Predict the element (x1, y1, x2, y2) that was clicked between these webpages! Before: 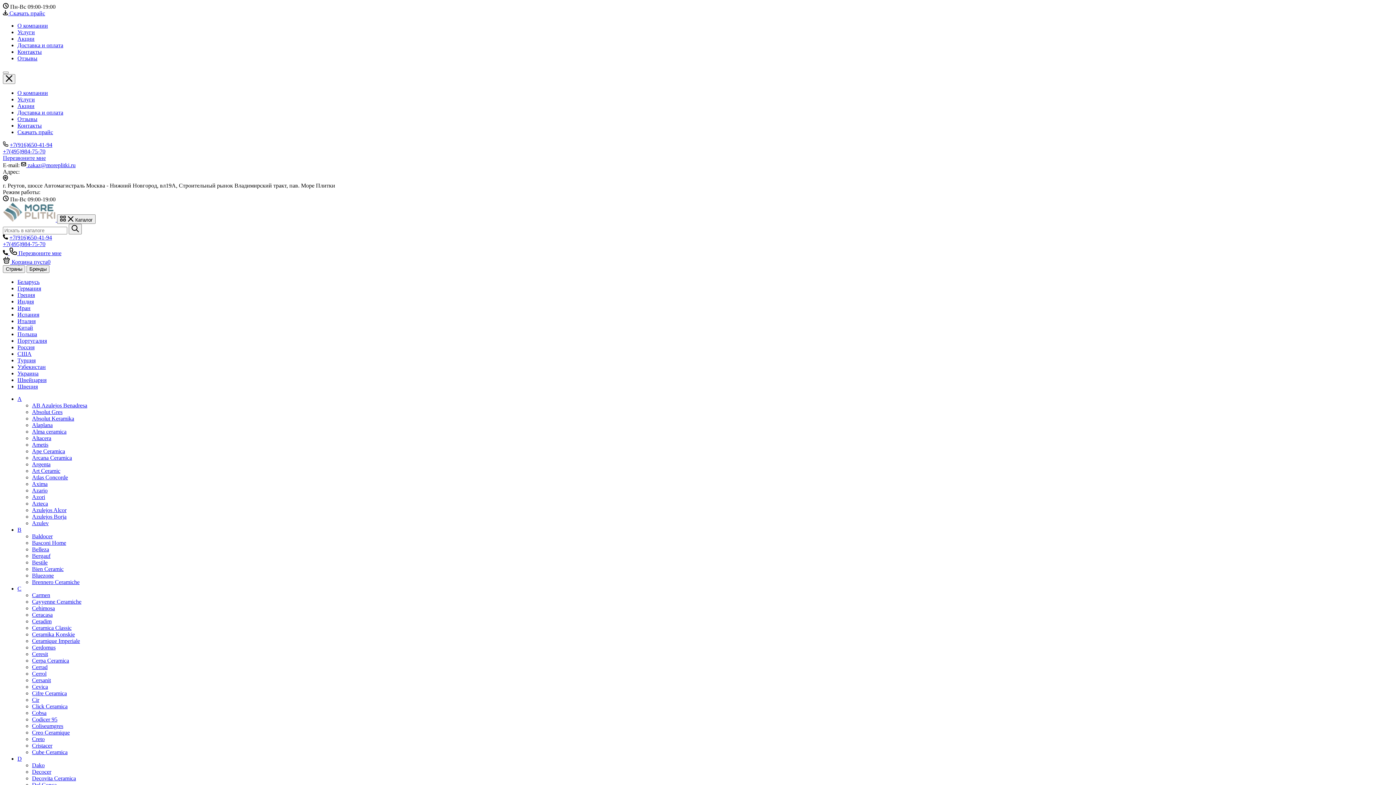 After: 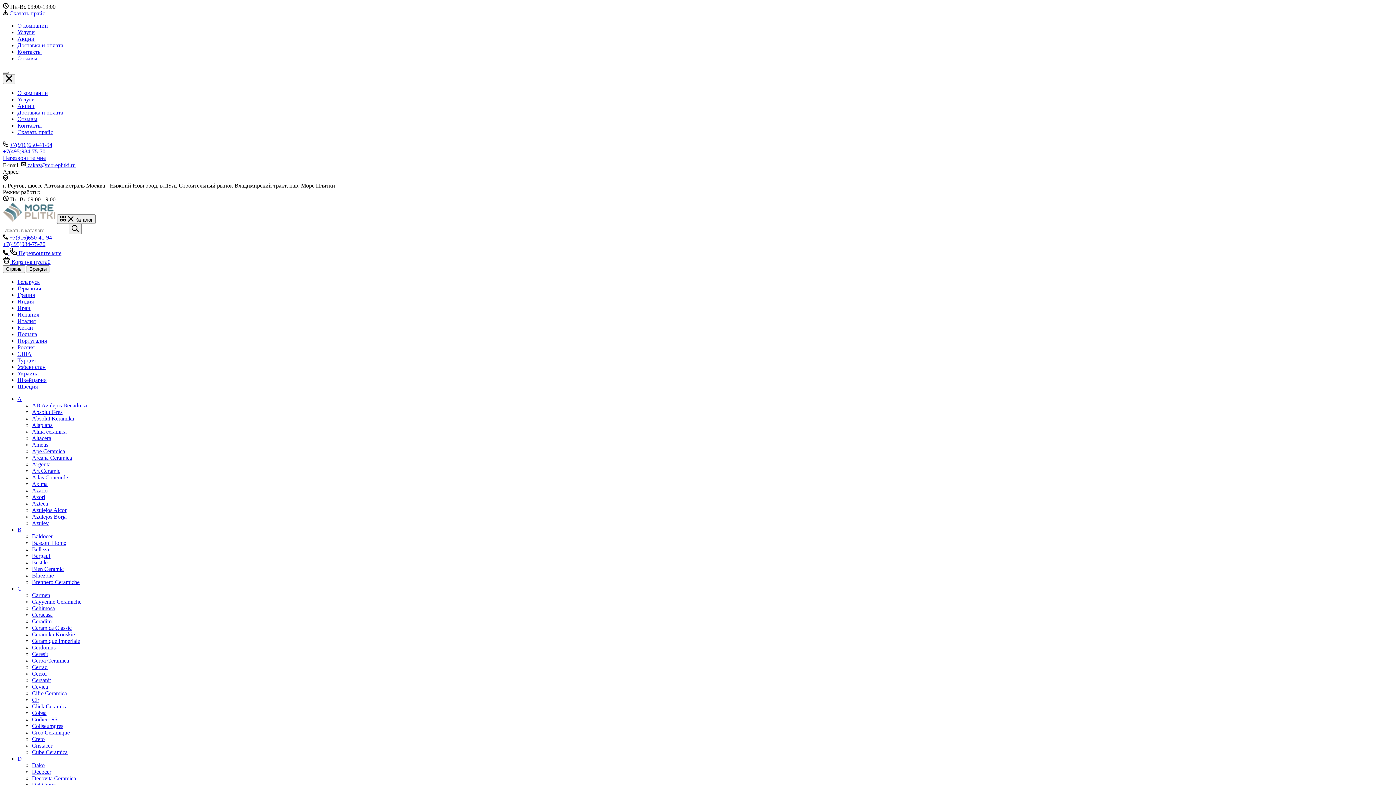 Action: bbox: (17, 370, 38, 376) label: Украина